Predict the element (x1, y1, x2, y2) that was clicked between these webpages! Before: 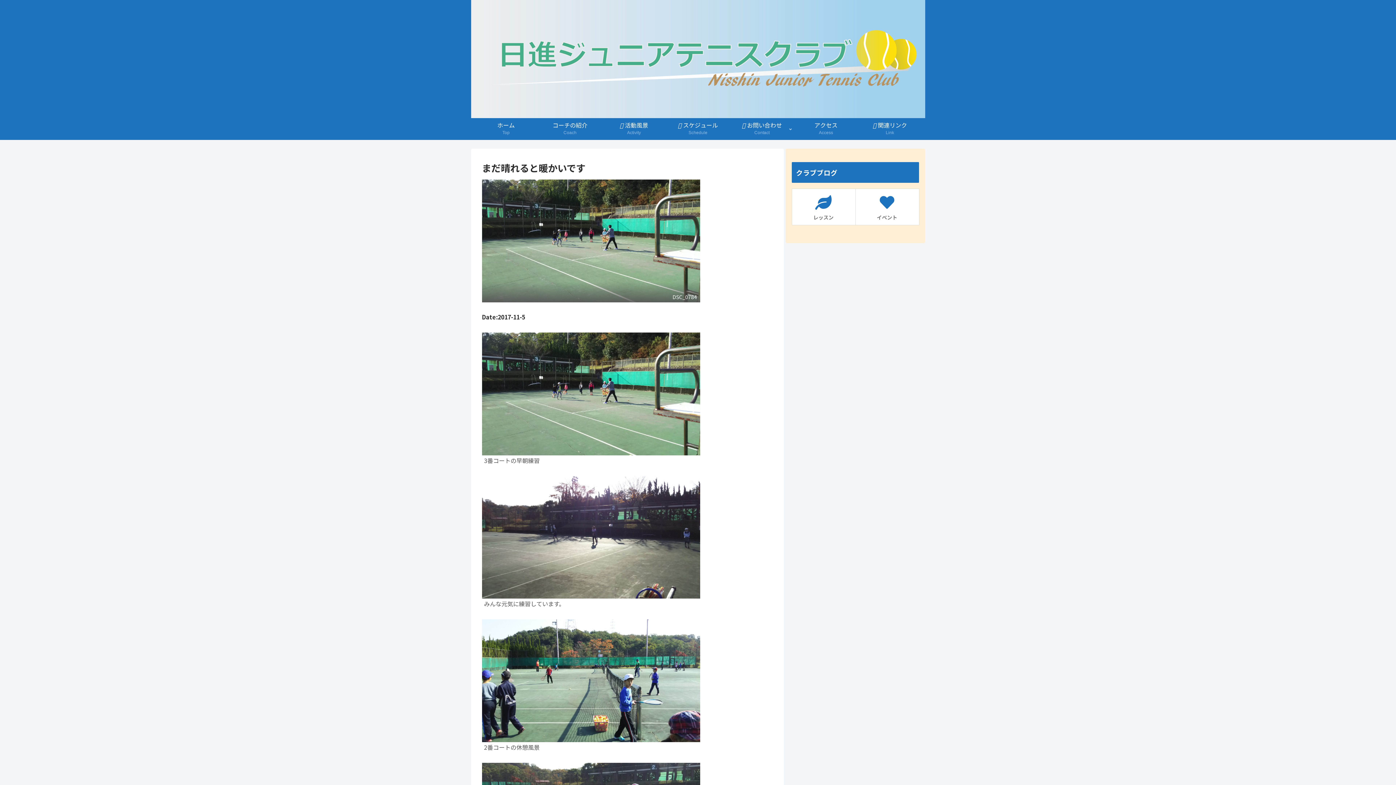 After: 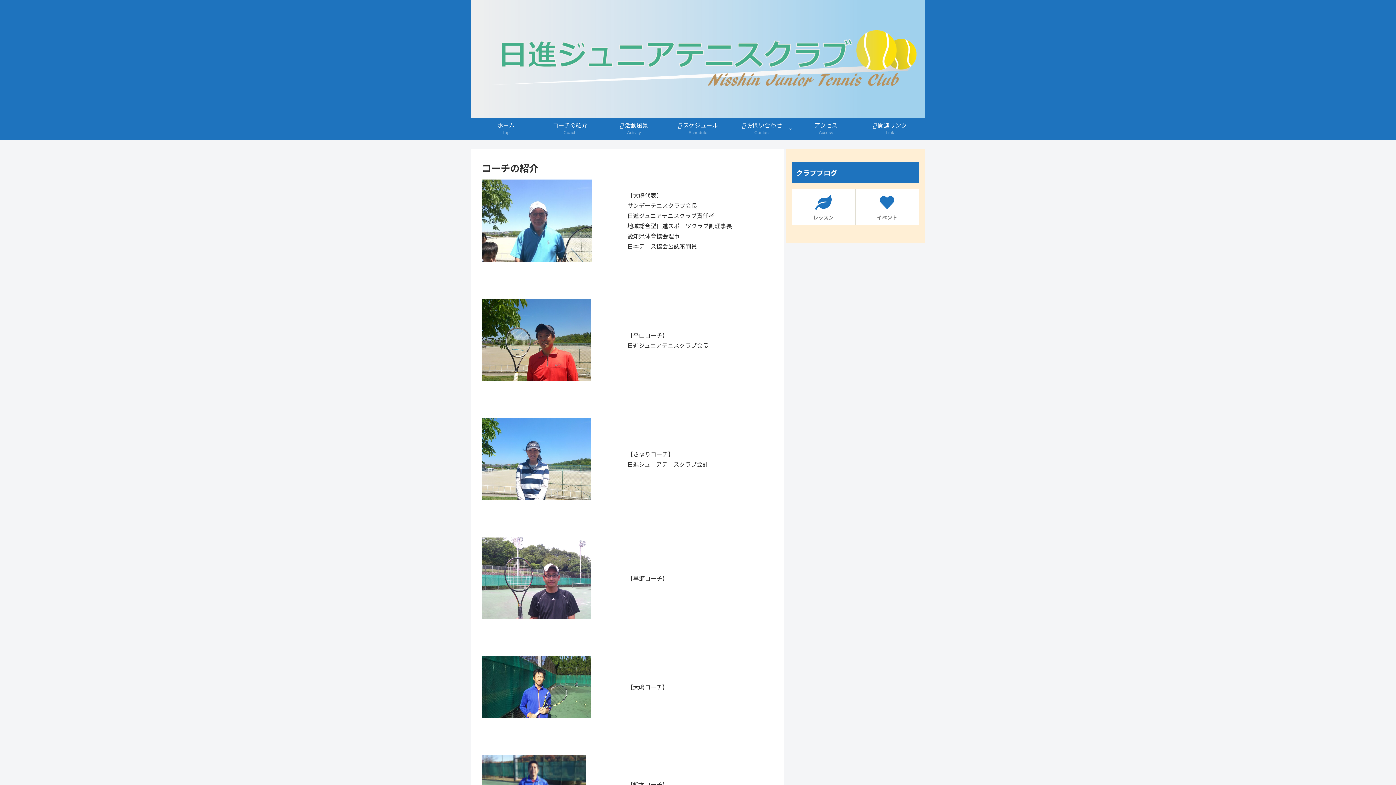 Action: bbox: (538, 118, 602, 140) label: コーチの紹介
Coach